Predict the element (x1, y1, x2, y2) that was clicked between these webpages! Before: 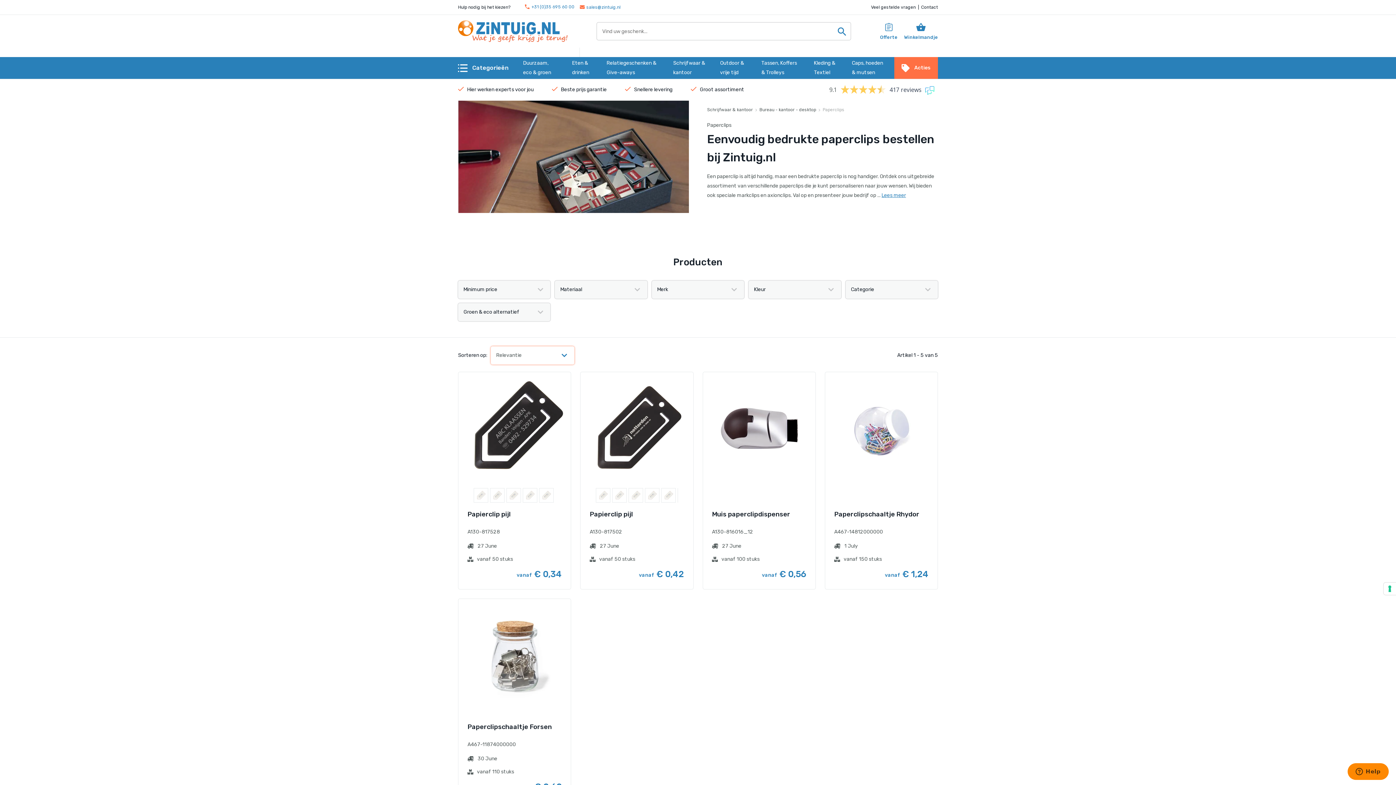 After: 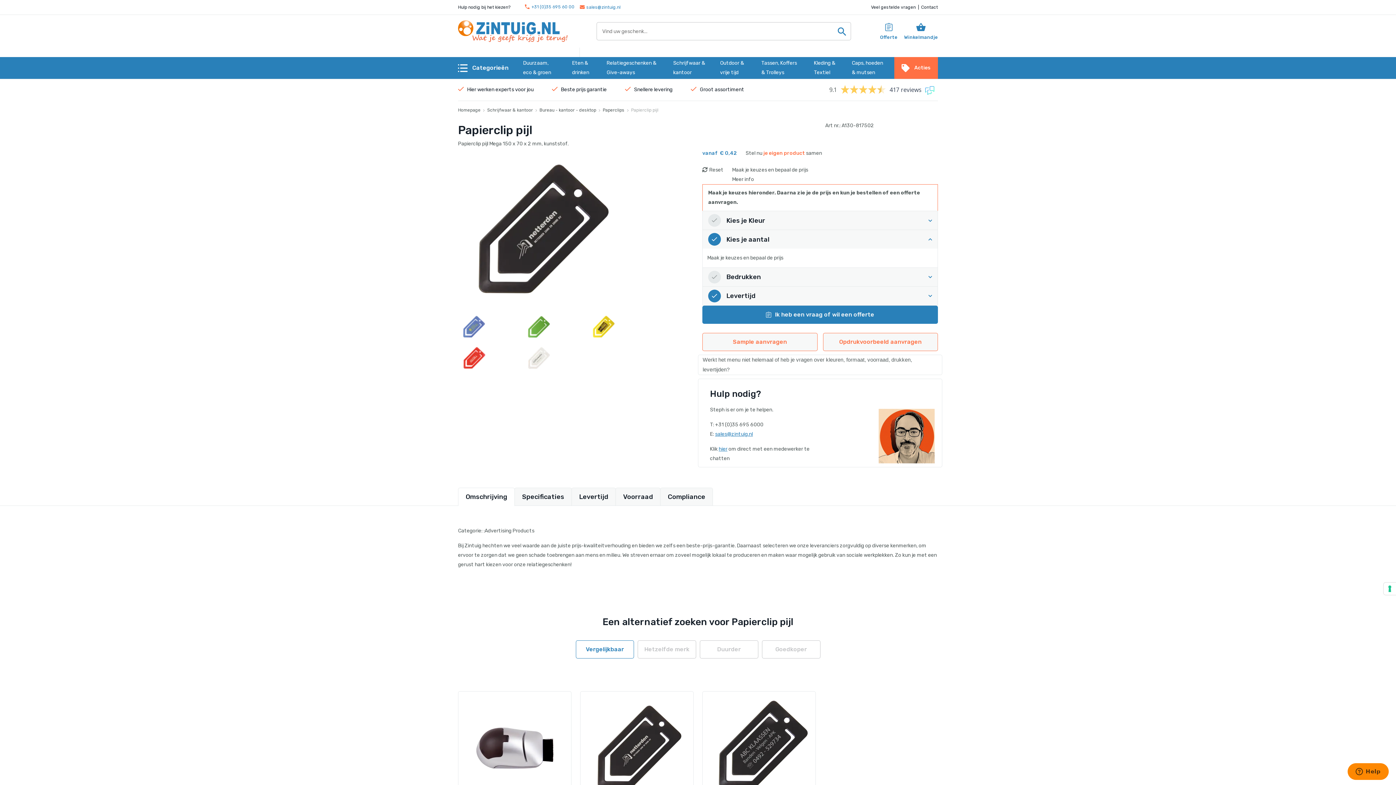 Action: label: Papierclip pijl
A130-817502
27 June
vanaf 50 stuks
vanaf
€ 0,42 bbox: (580, 503, 693, 589)